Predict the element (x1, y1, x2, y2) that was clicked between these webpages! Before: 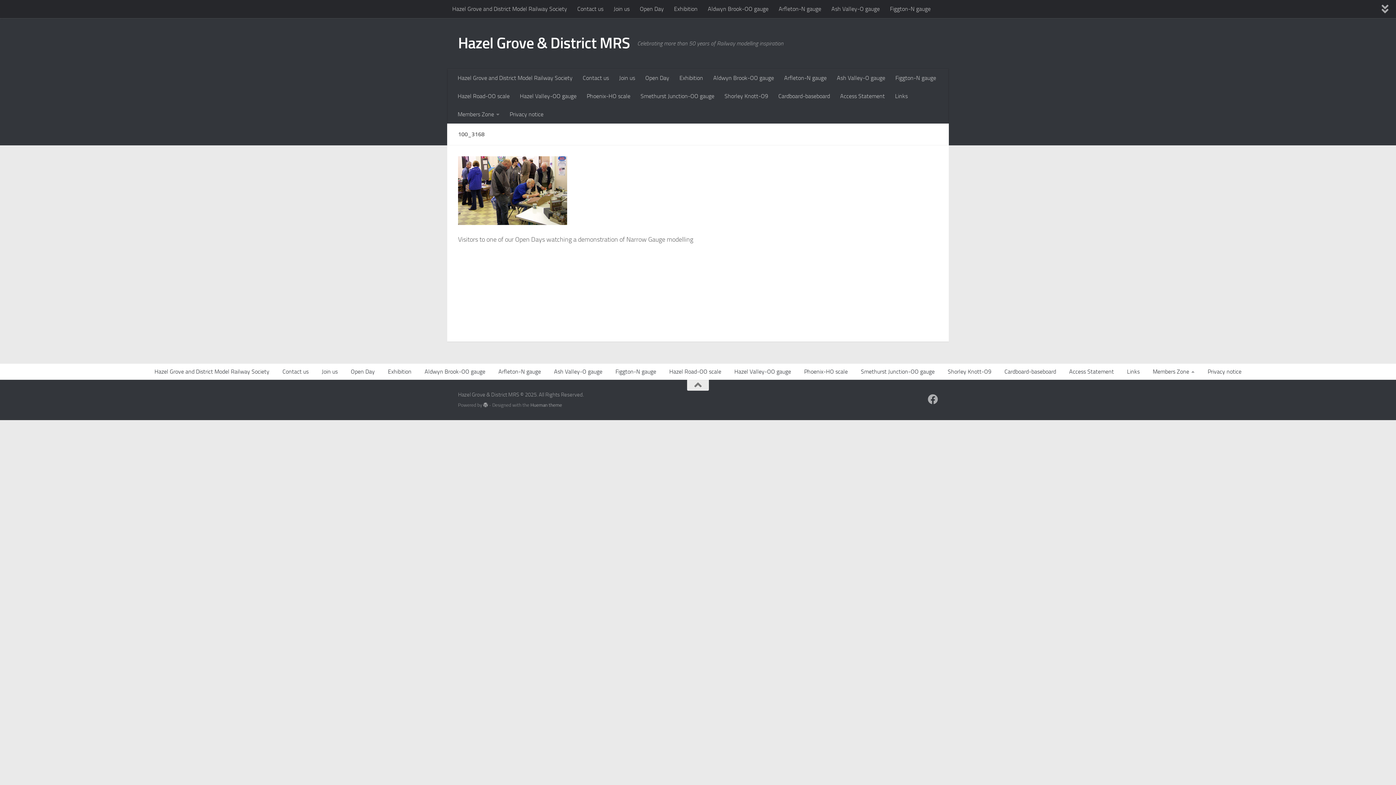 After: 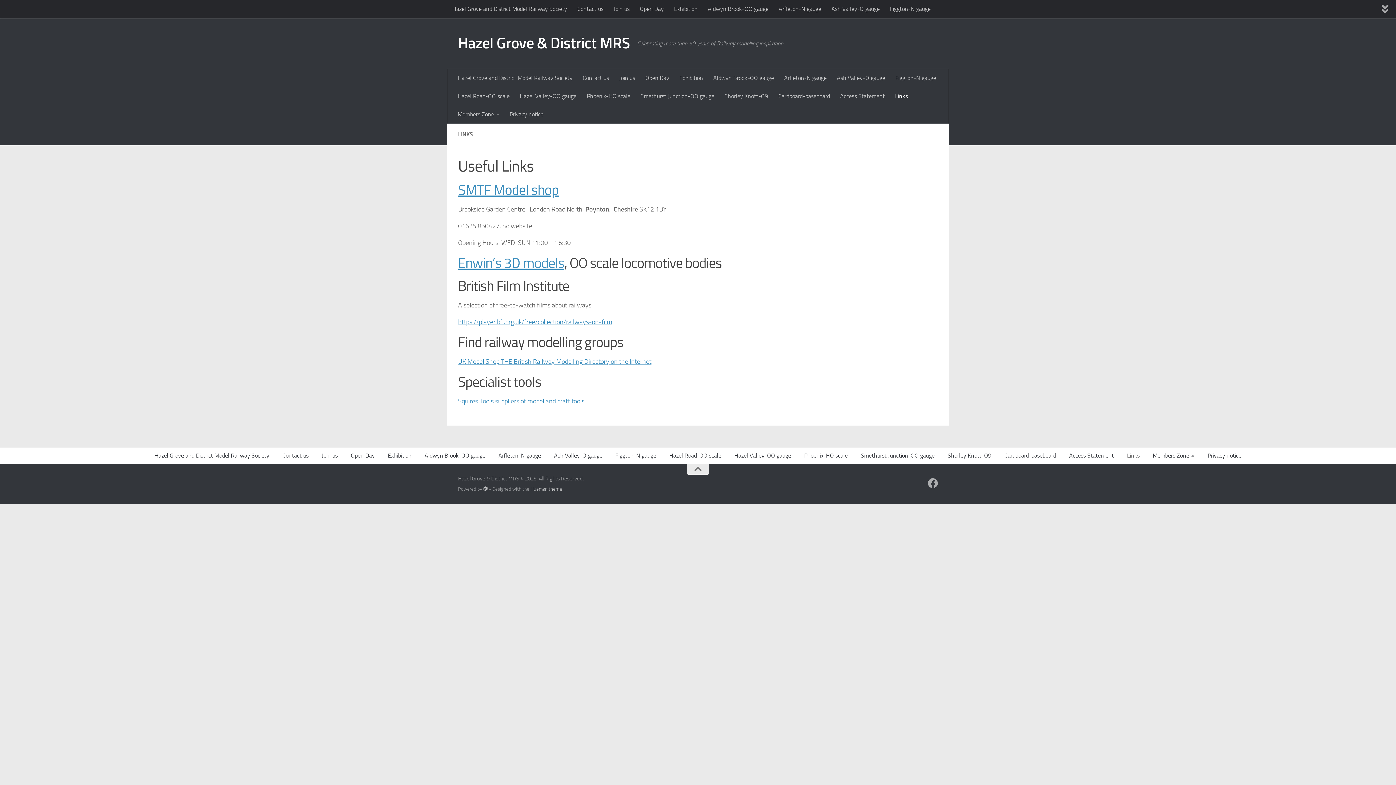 Action: label: Links bbox: (890, 87, 913, 105)